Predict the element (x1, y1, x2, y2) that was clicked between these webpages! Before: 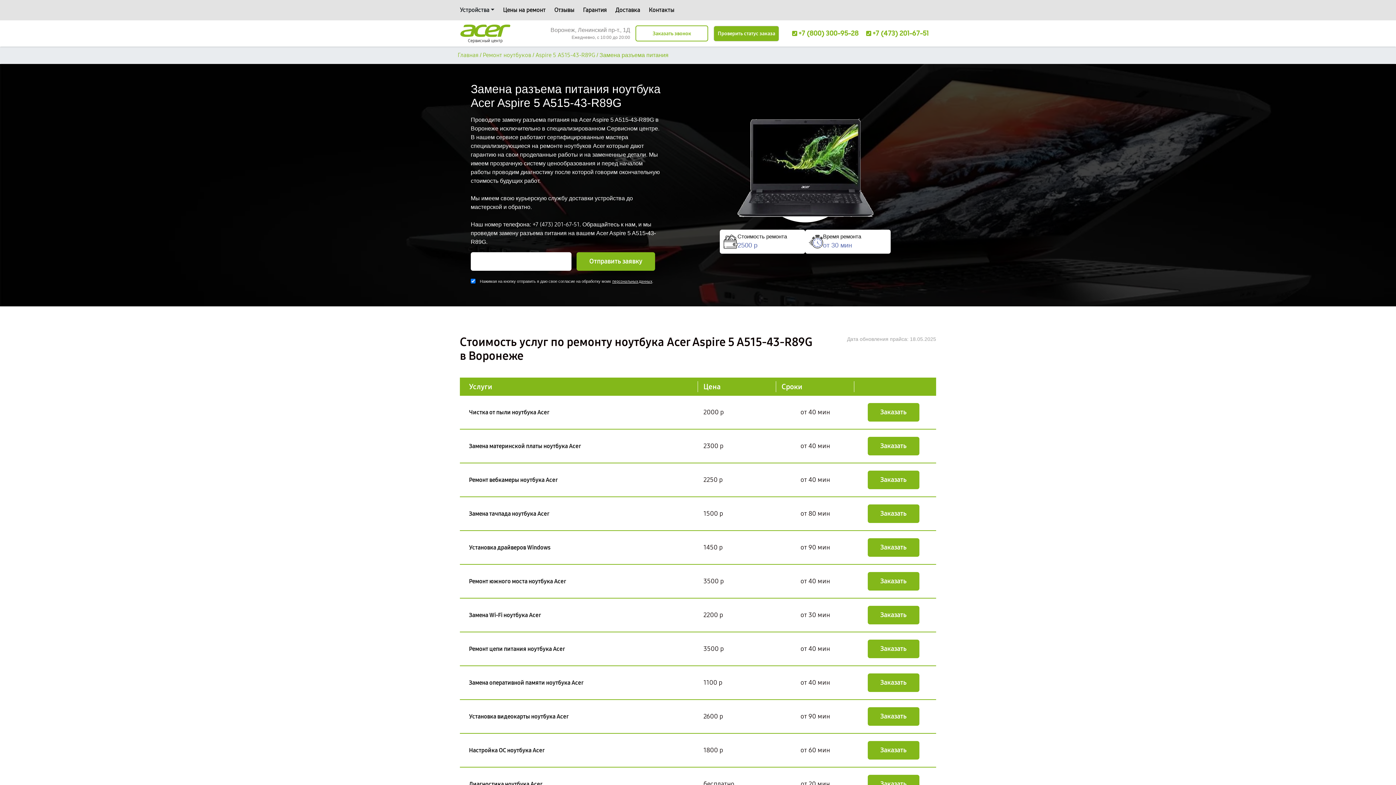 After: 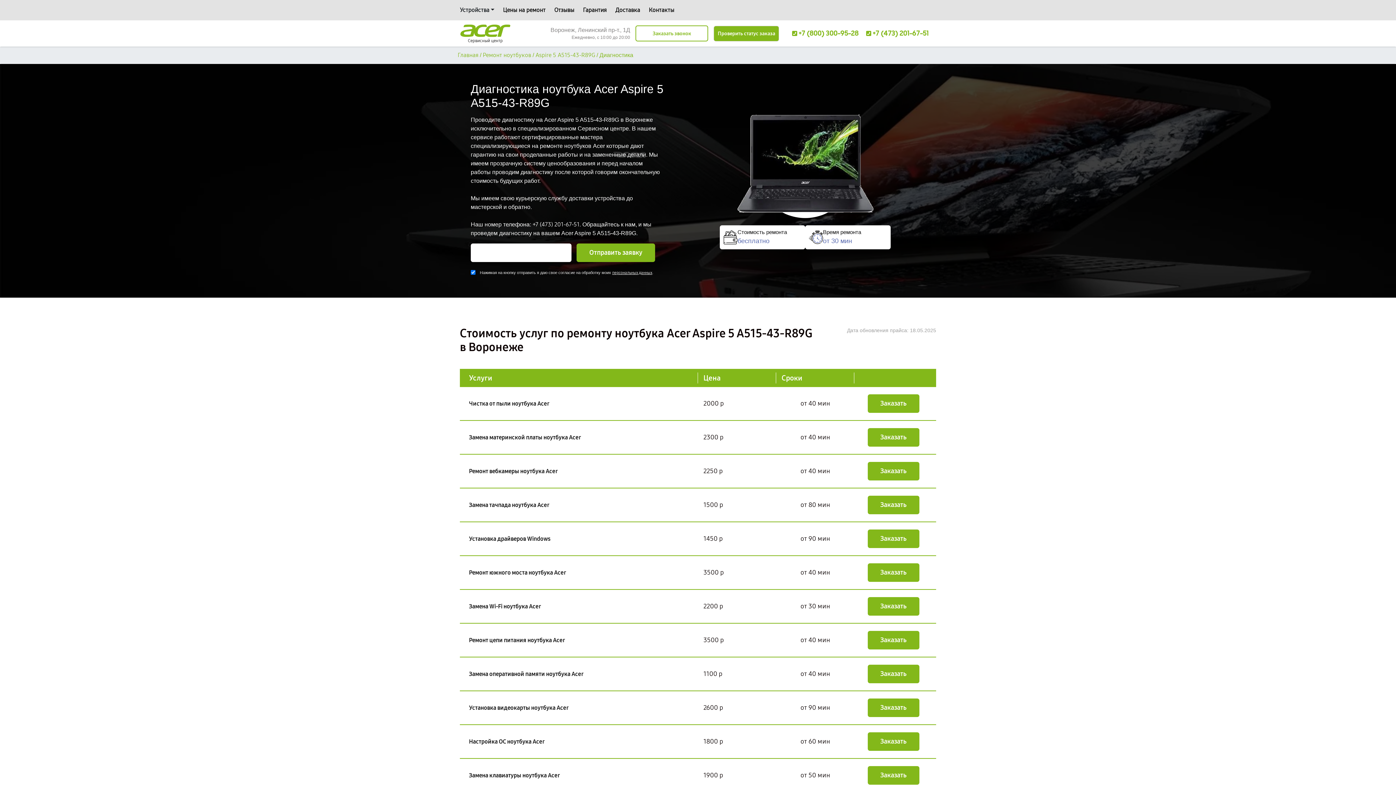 Action: bbox: (469, 780, 542, 788) label: Диагностика ноутбука Acer